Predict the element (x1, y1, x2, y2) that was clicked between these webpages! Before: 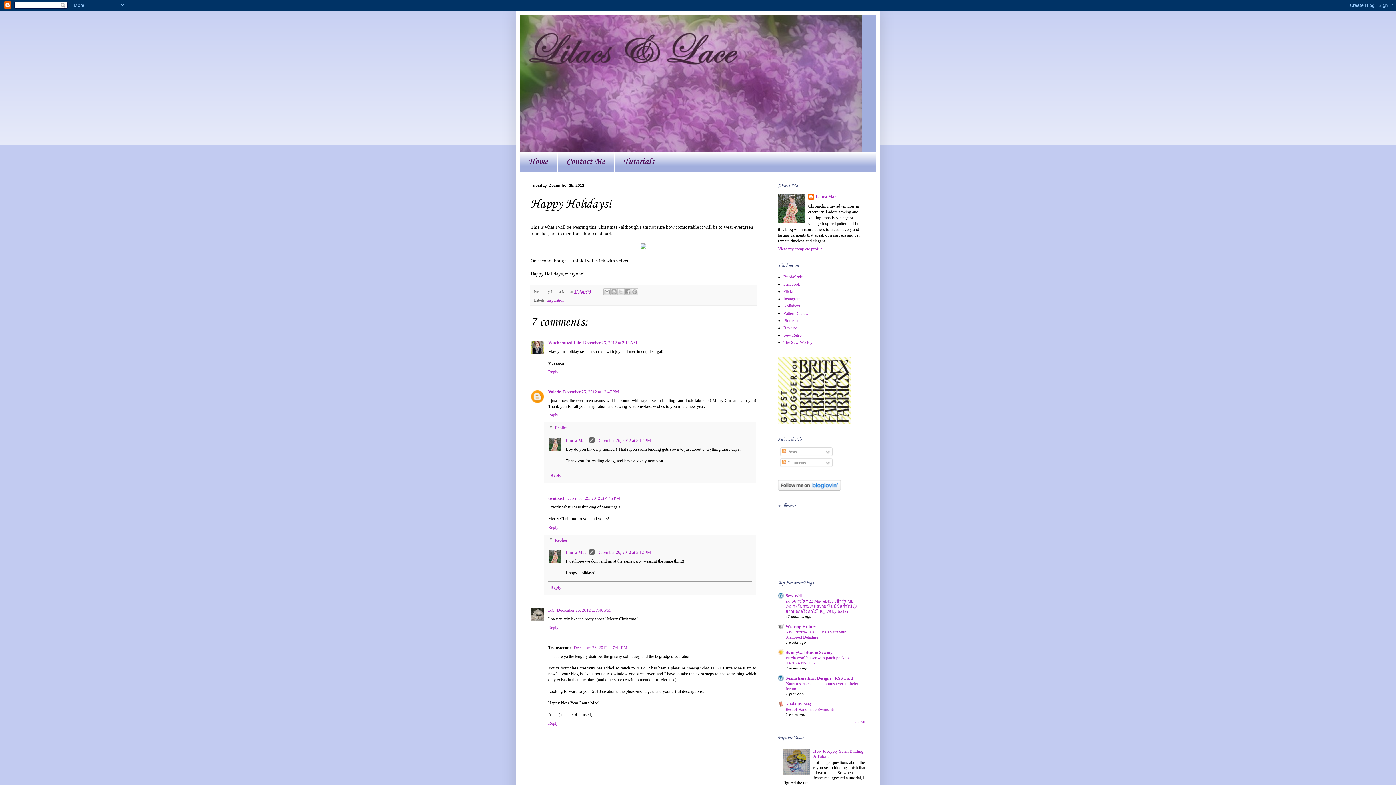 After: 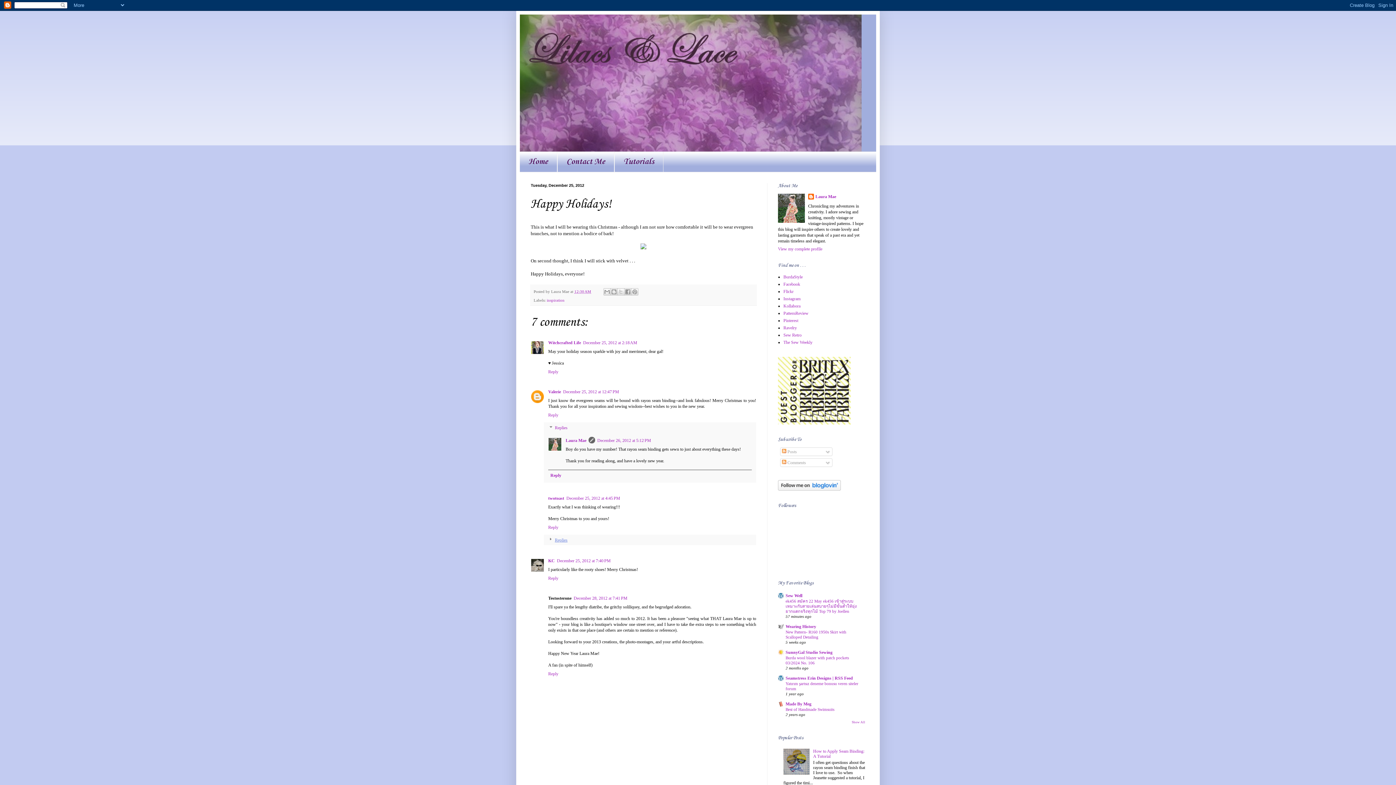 Action: bbox: (554, 537, 567, 542) label: Replies